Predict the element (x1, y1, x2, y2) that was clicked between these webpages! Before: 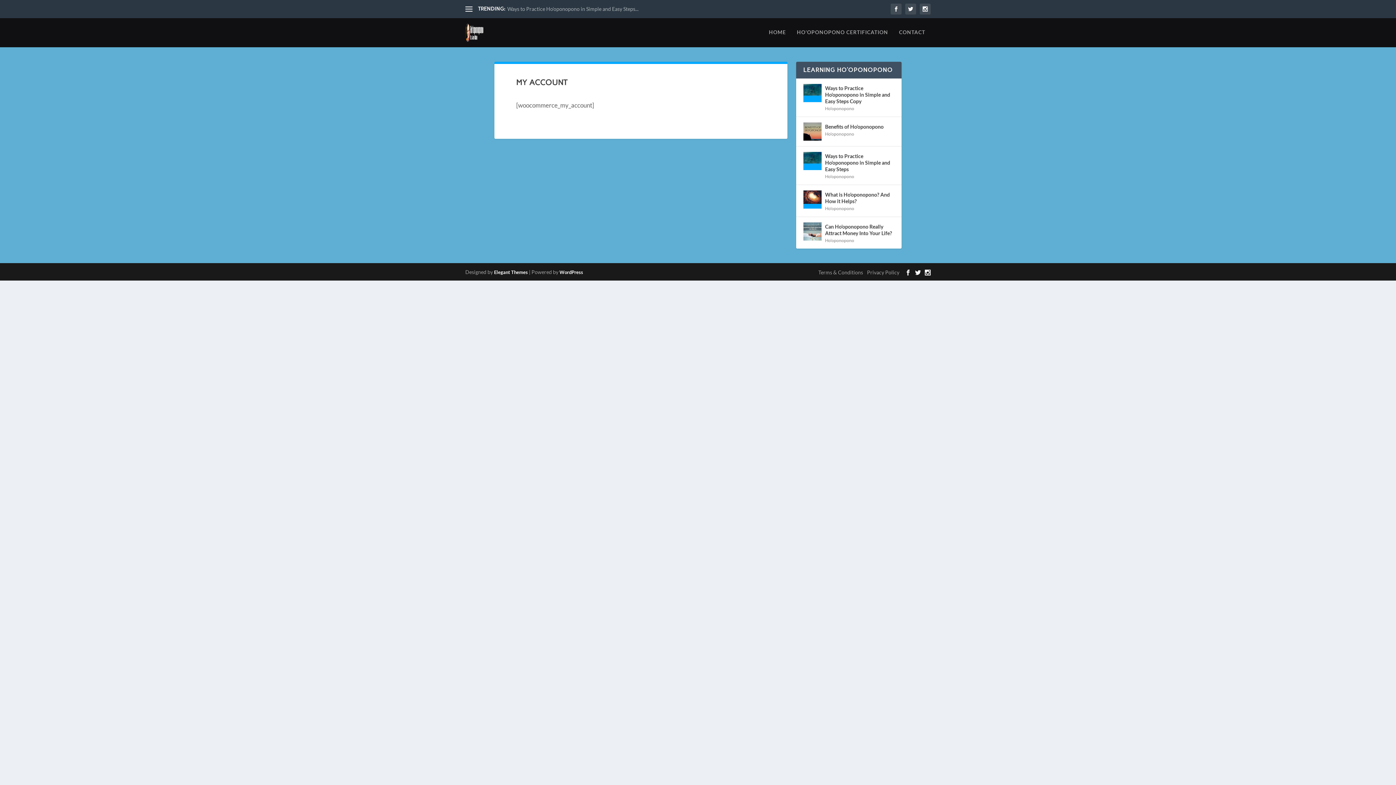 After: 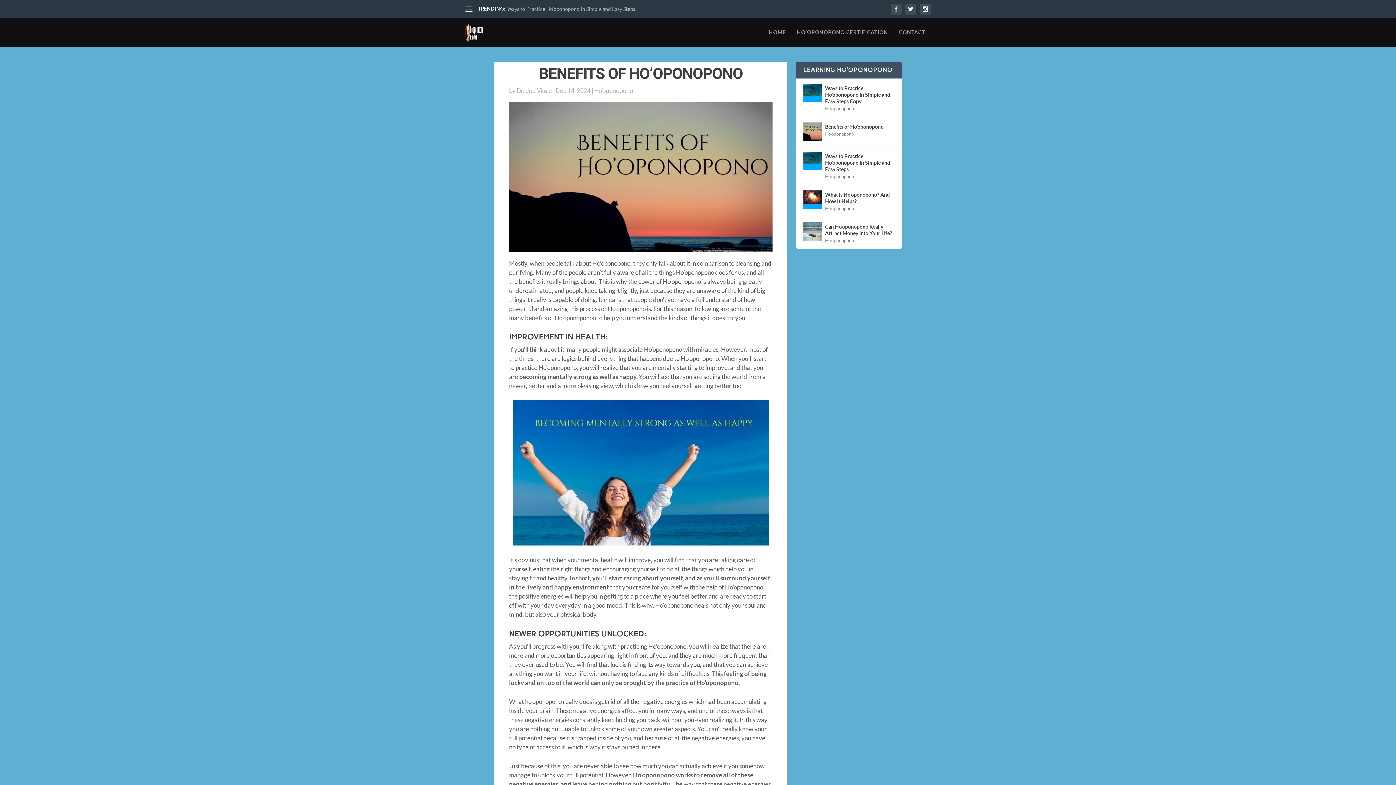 Action: label: Benefits of Ho’oponopono bbox: (825, 122, 883, 131)